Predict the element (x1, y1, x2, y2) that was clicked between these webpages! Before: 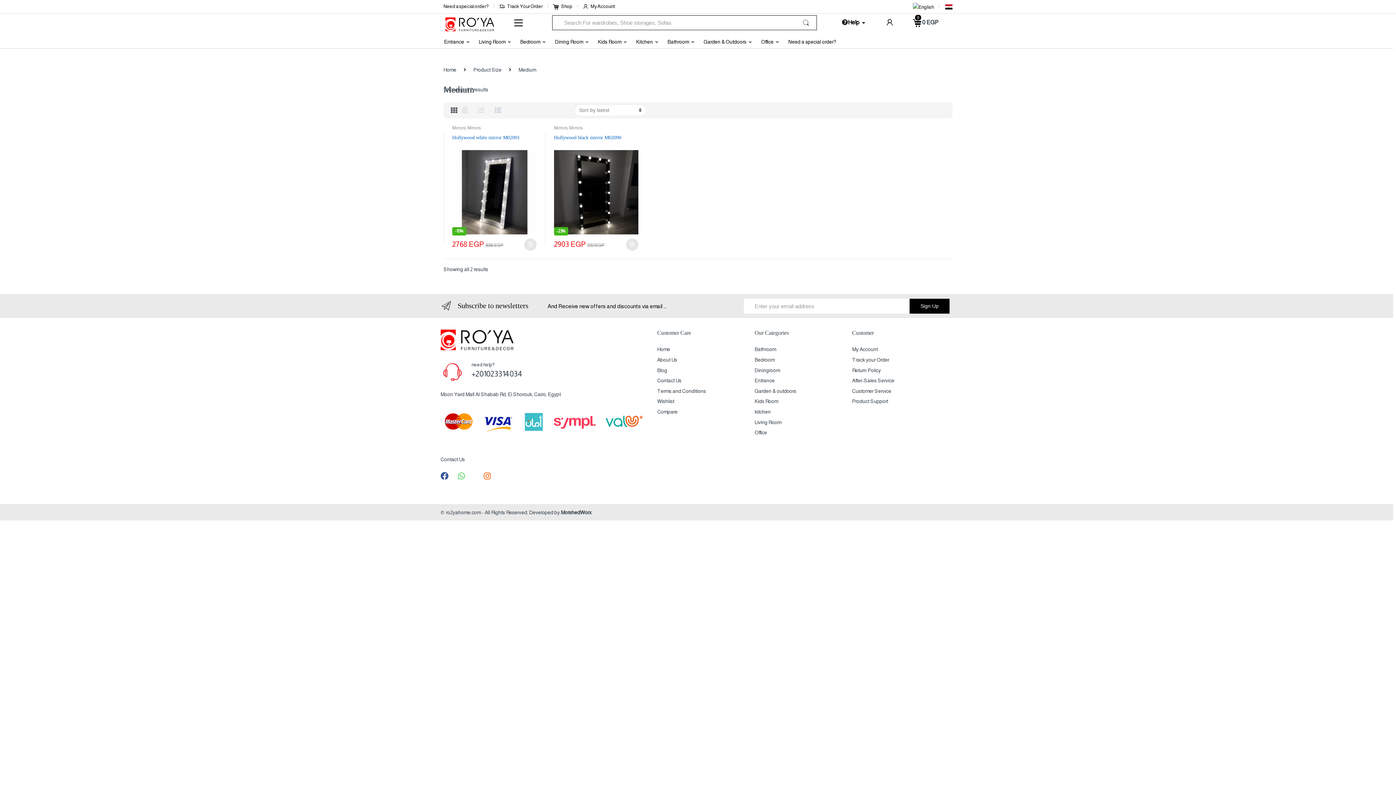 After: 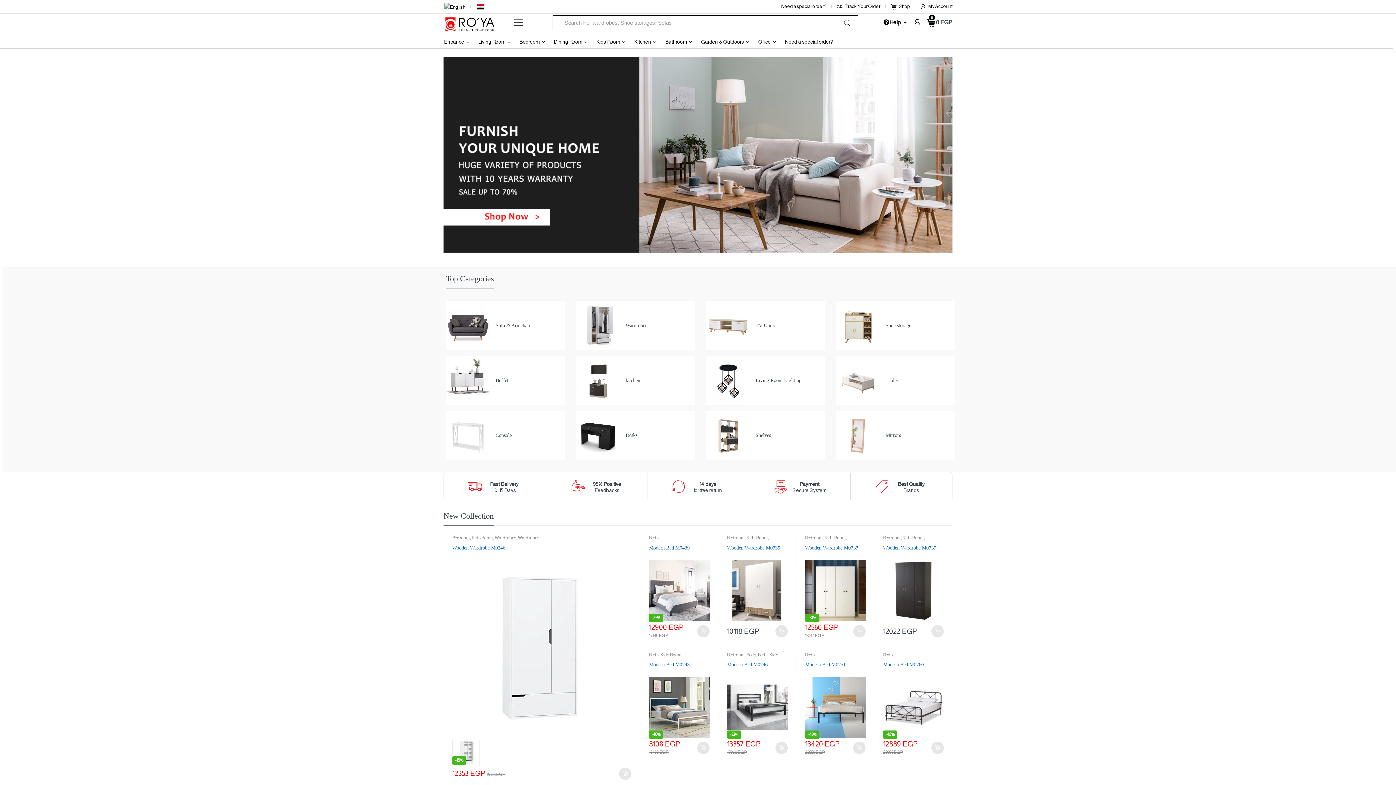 Action: bbox: (443, 13, 509, 31)